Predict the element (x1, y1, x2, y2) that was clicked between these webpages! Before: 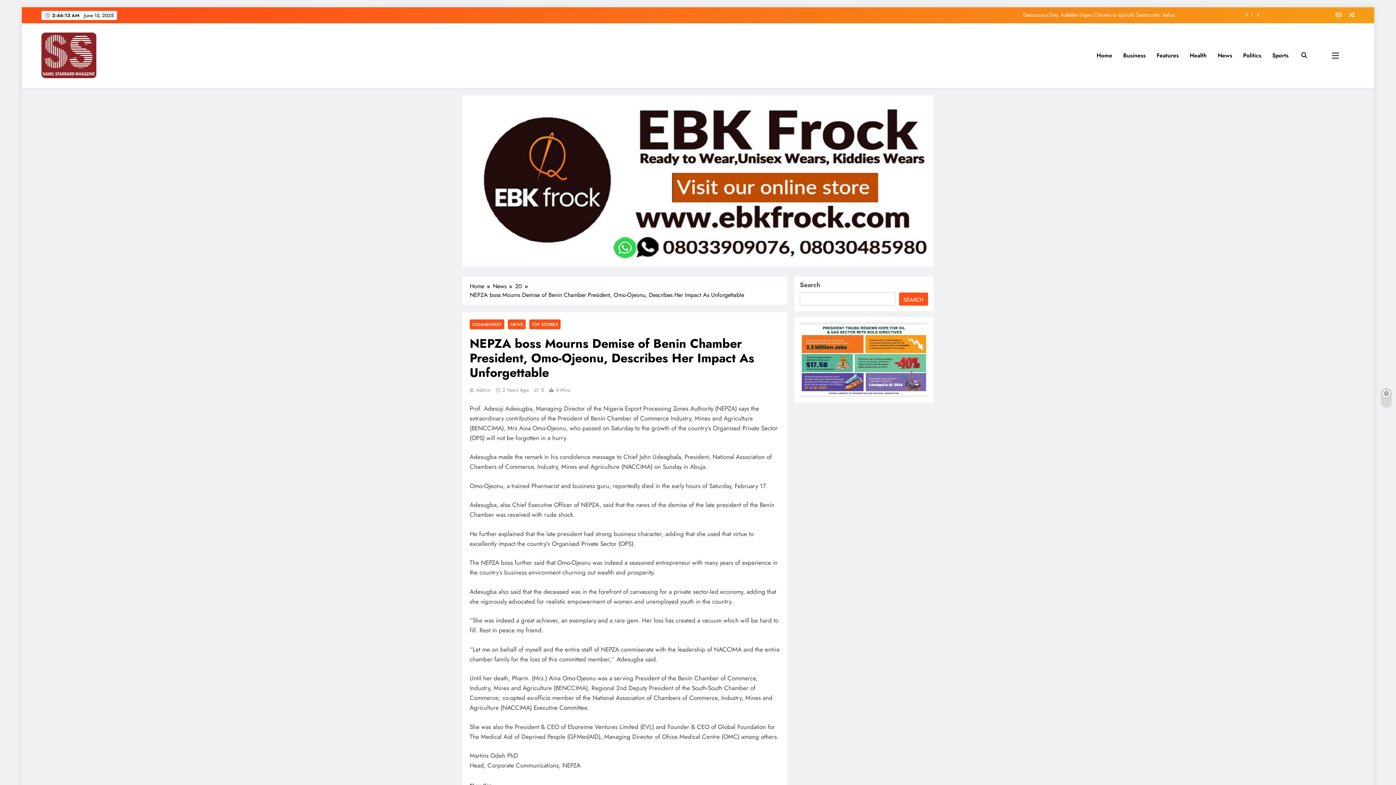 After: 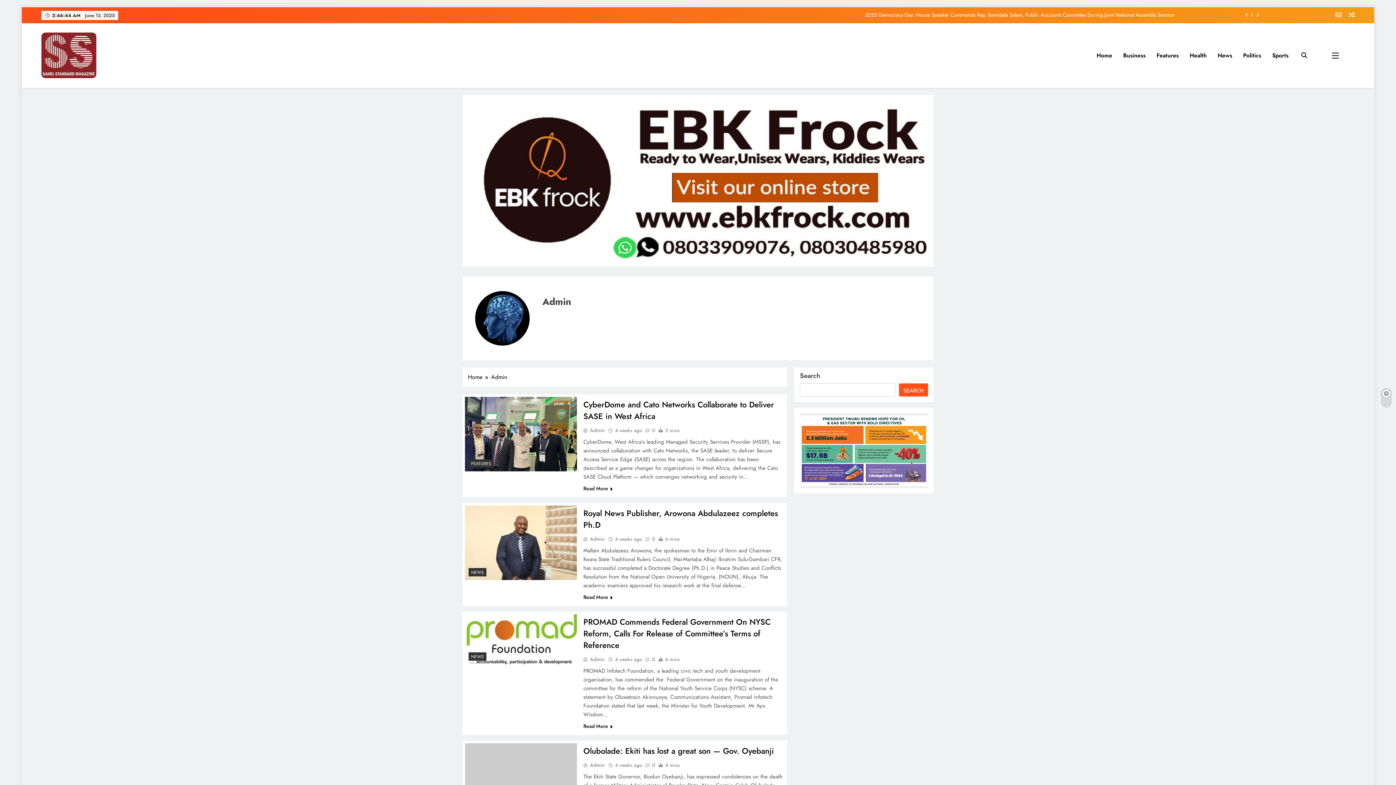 Action: bbox: (469, 386, 490, 393) label: Admin